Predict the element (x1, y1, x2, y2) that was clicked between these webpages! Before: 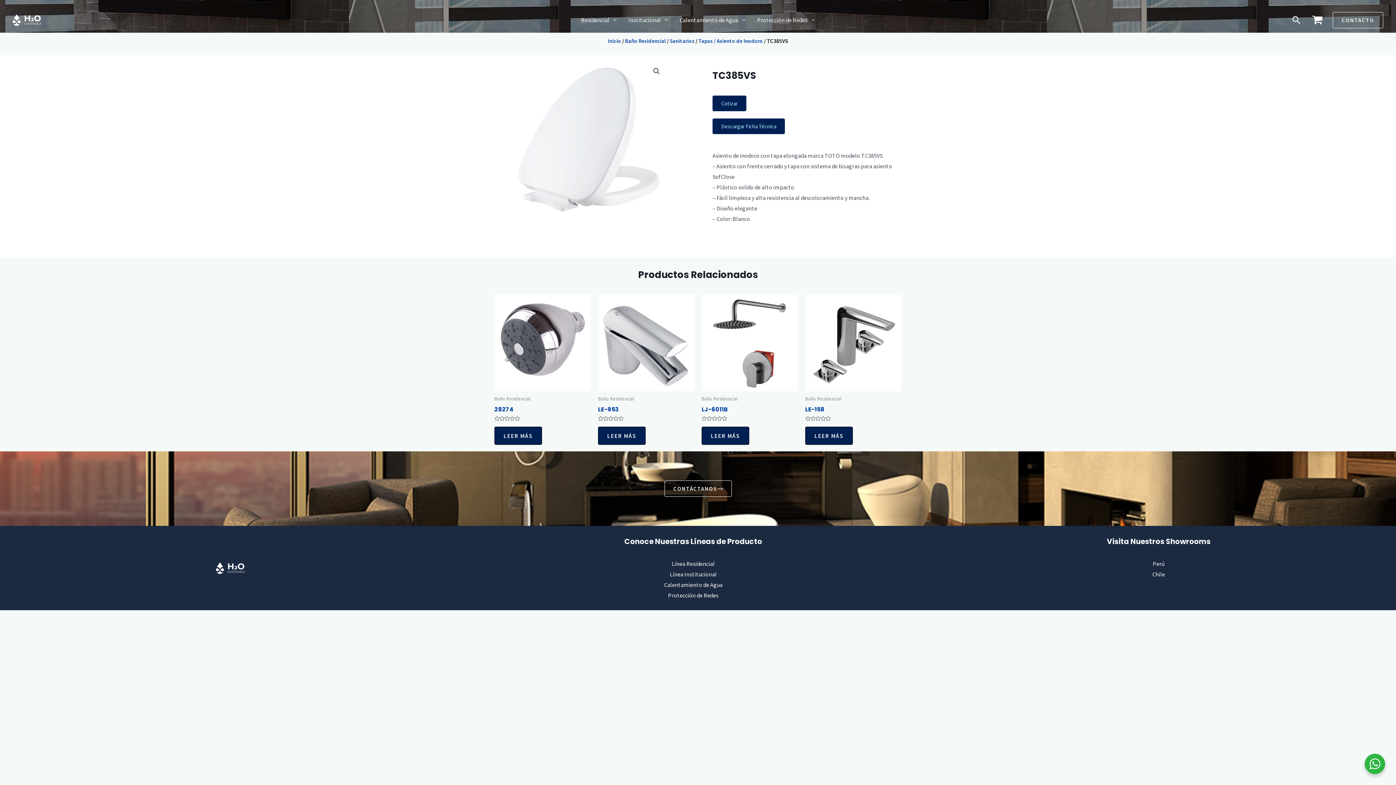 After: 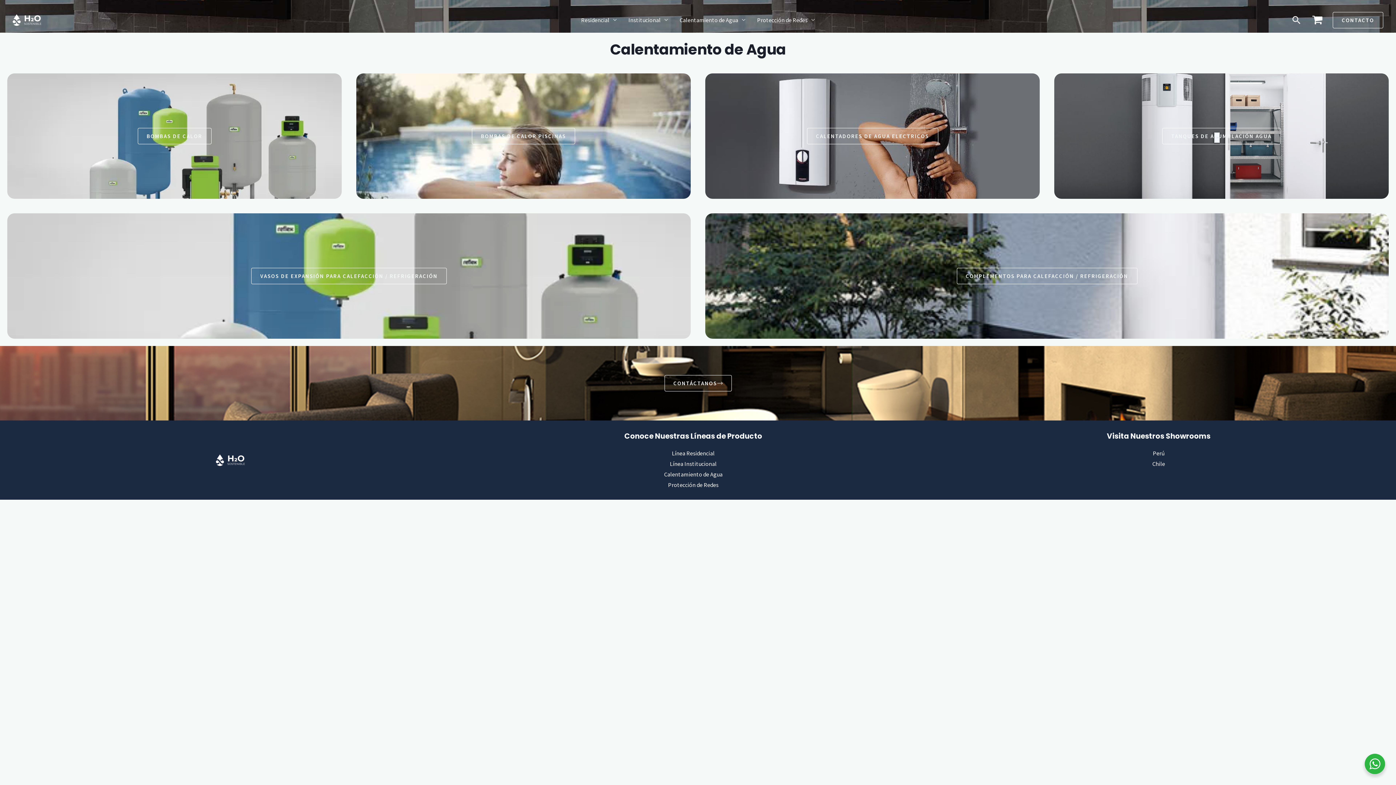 Action: bbox: (674, 7, 751, 32) label: Calentamiento de Agua